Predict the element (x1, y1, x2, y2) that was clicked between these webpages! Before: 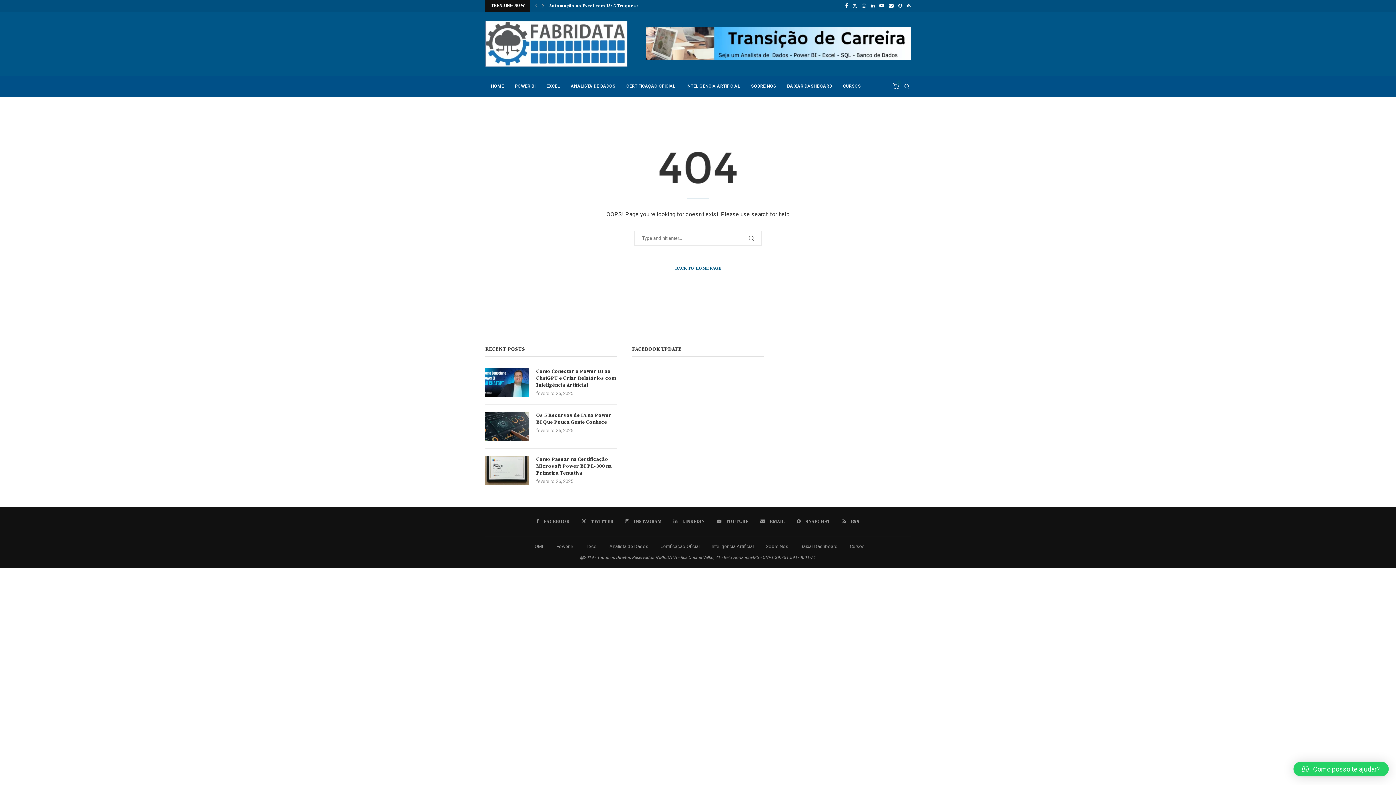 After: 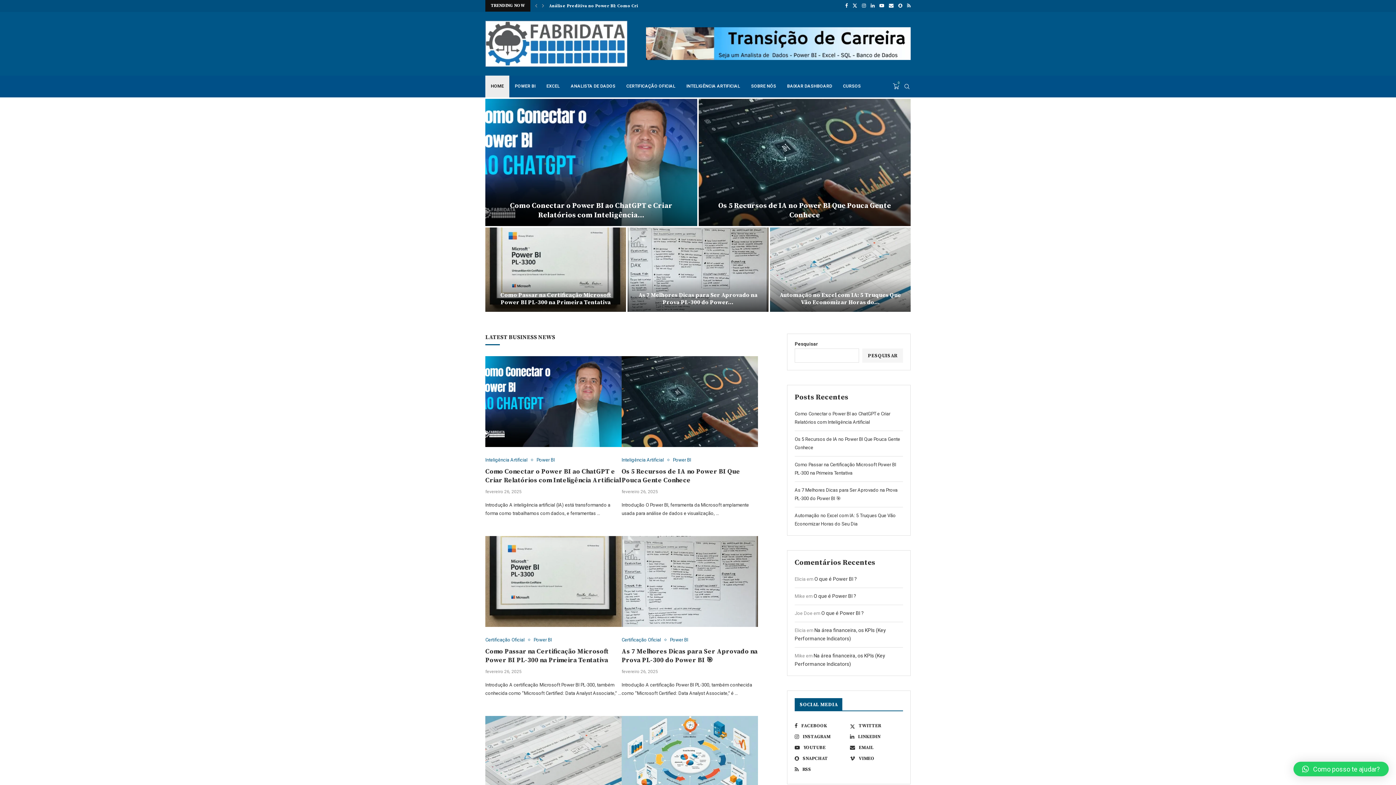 Action: bbox: (531, 544, 544, 549) label: HOME